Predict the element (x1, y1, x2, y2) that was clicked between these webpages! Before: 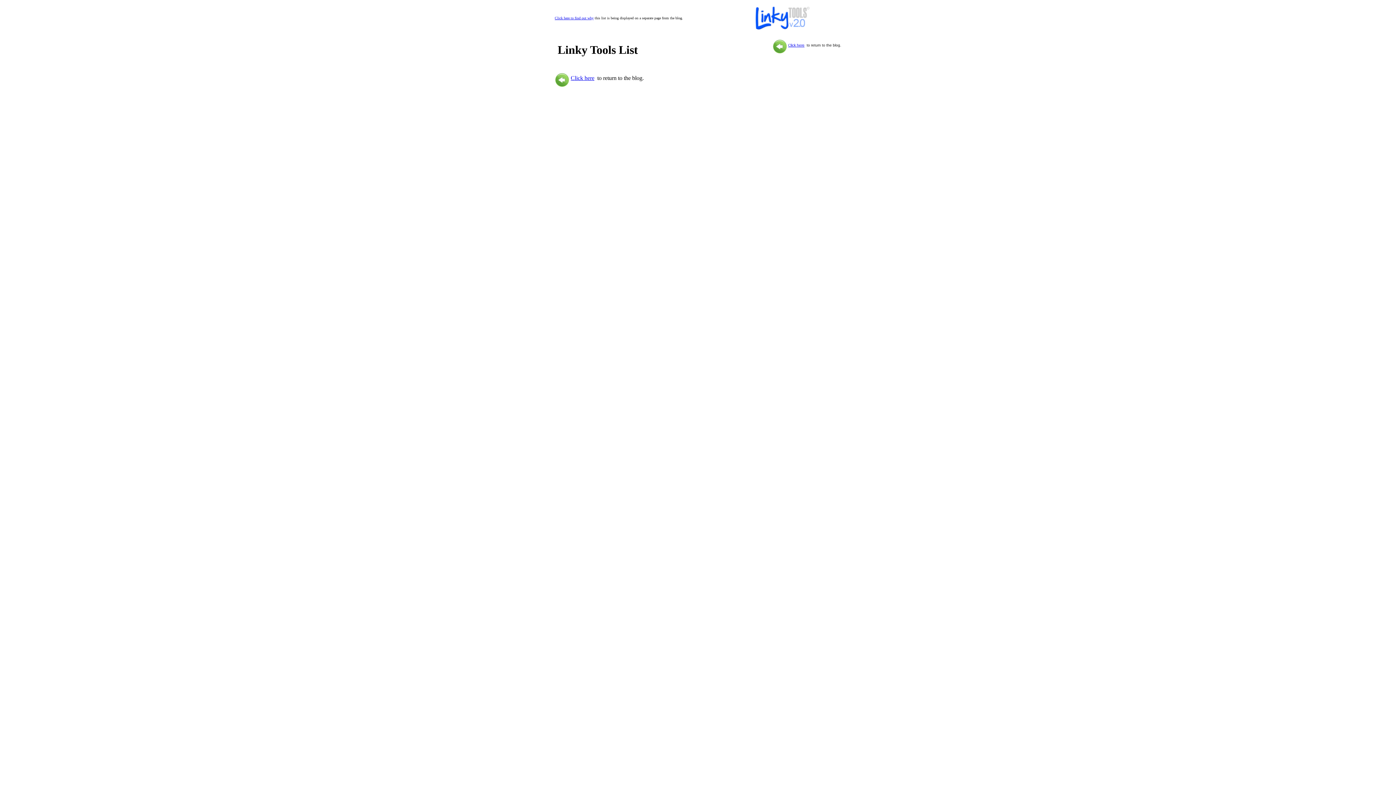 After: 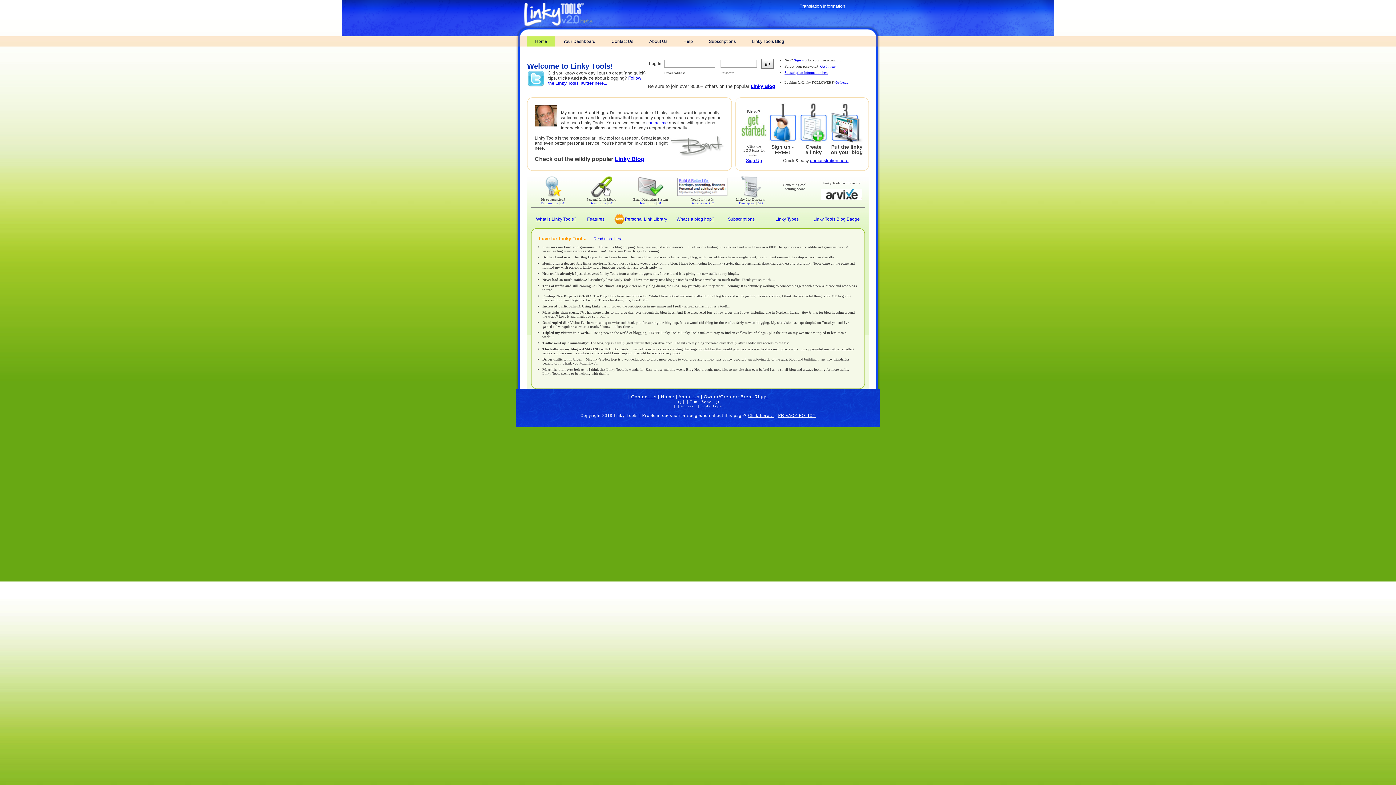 Action: label: Click here bbox: (788, 43, 804, 47)